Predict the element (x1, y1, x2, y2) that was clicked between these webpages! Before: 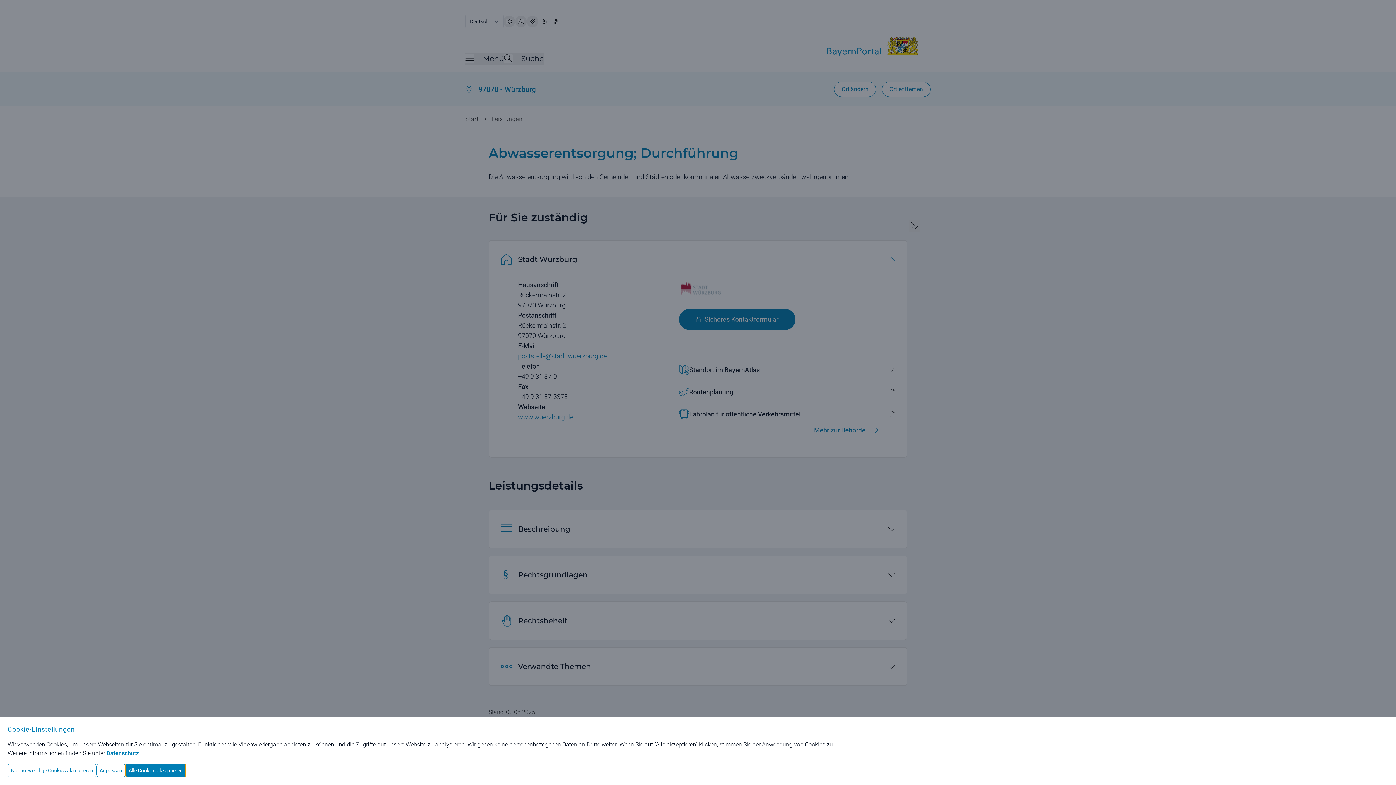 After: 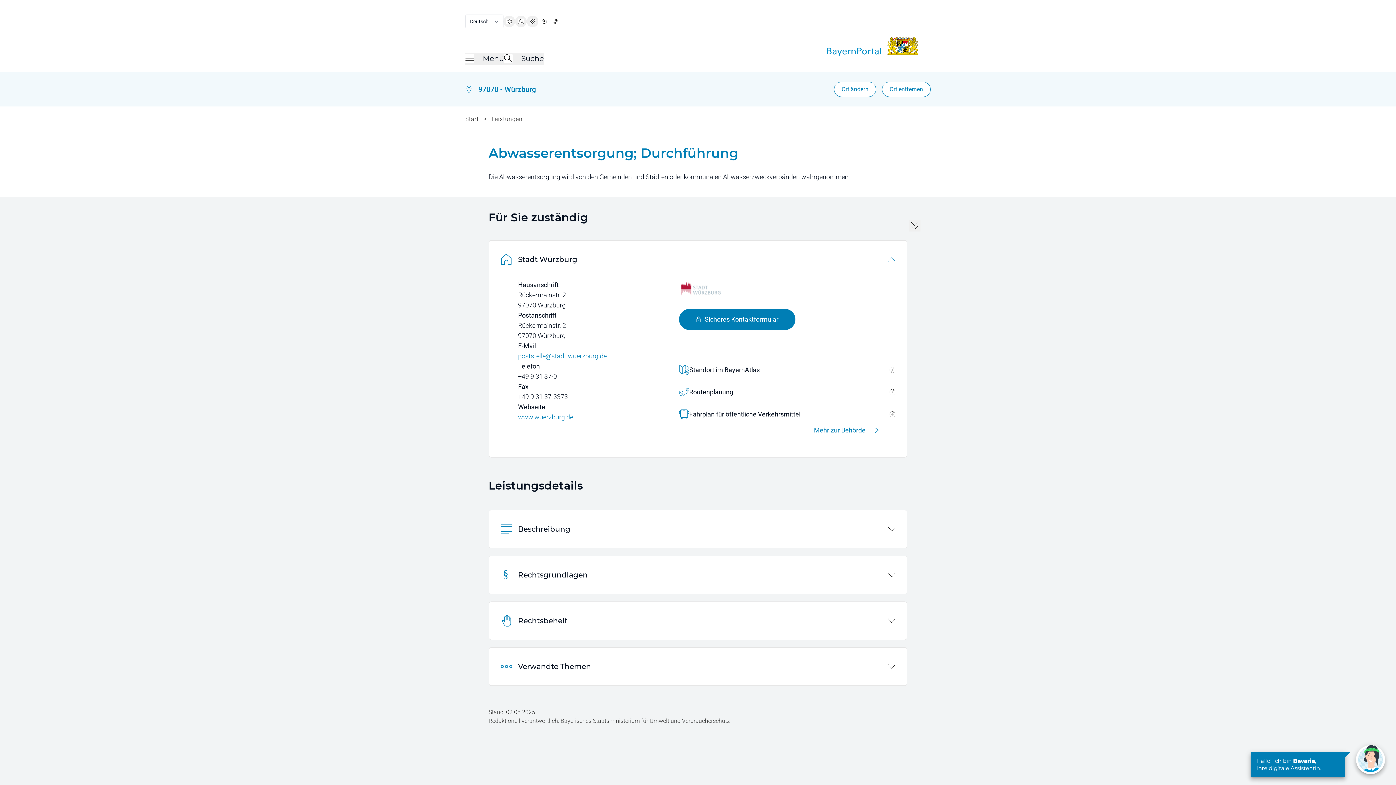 Action: label: Nur notwendige Cookies akzeptieren bbox: (7, 764, 96, 777)